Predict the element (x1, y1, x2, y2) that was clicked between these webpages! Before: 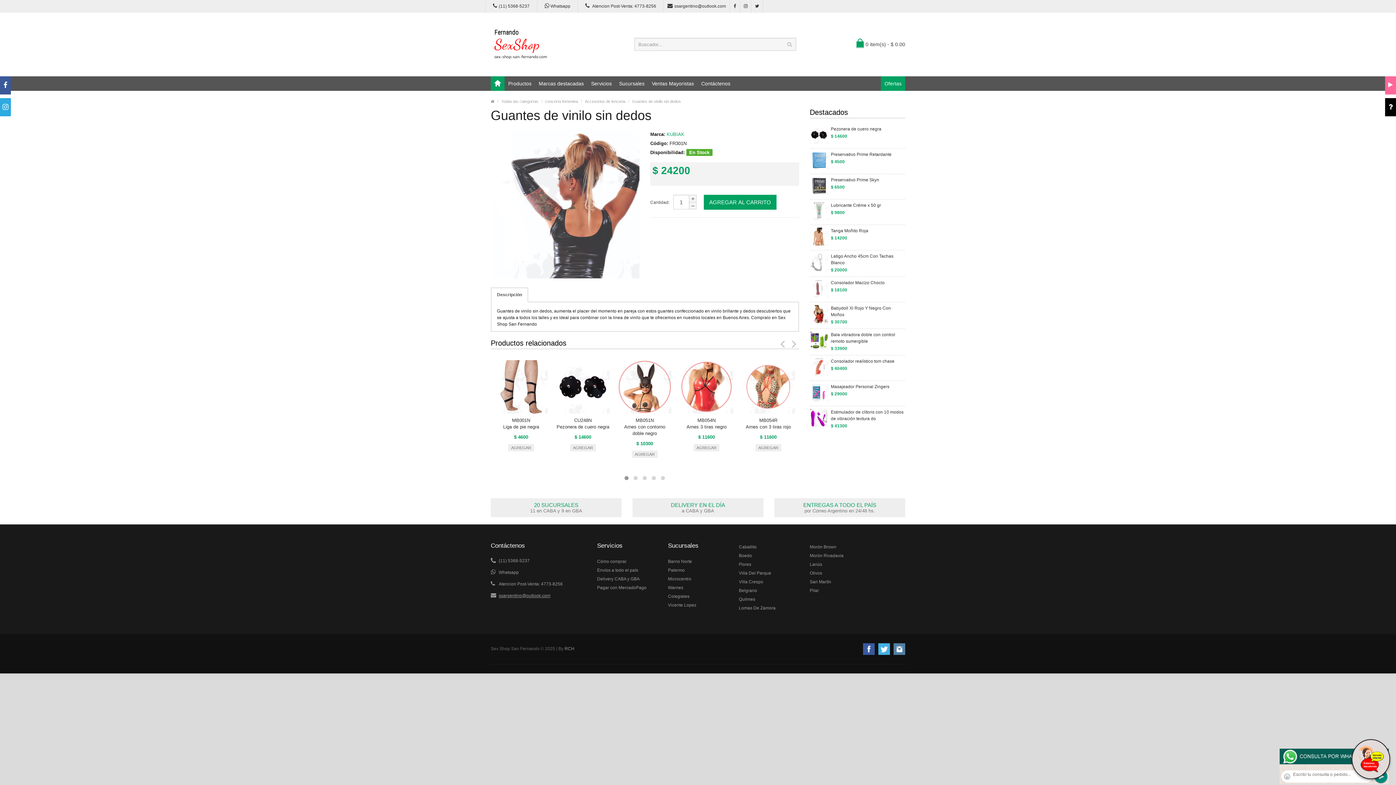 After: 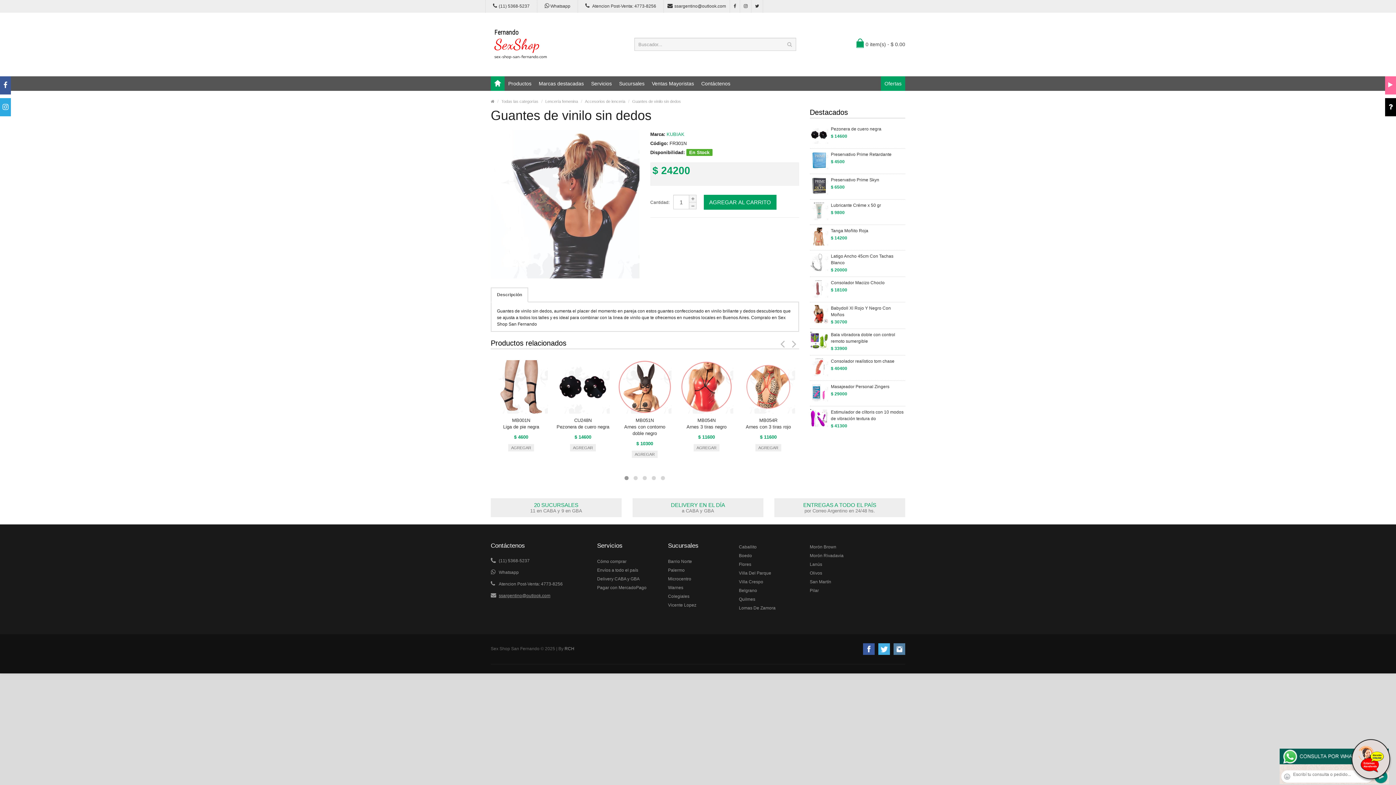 Action: bbox: (2, 105, 8, 110)